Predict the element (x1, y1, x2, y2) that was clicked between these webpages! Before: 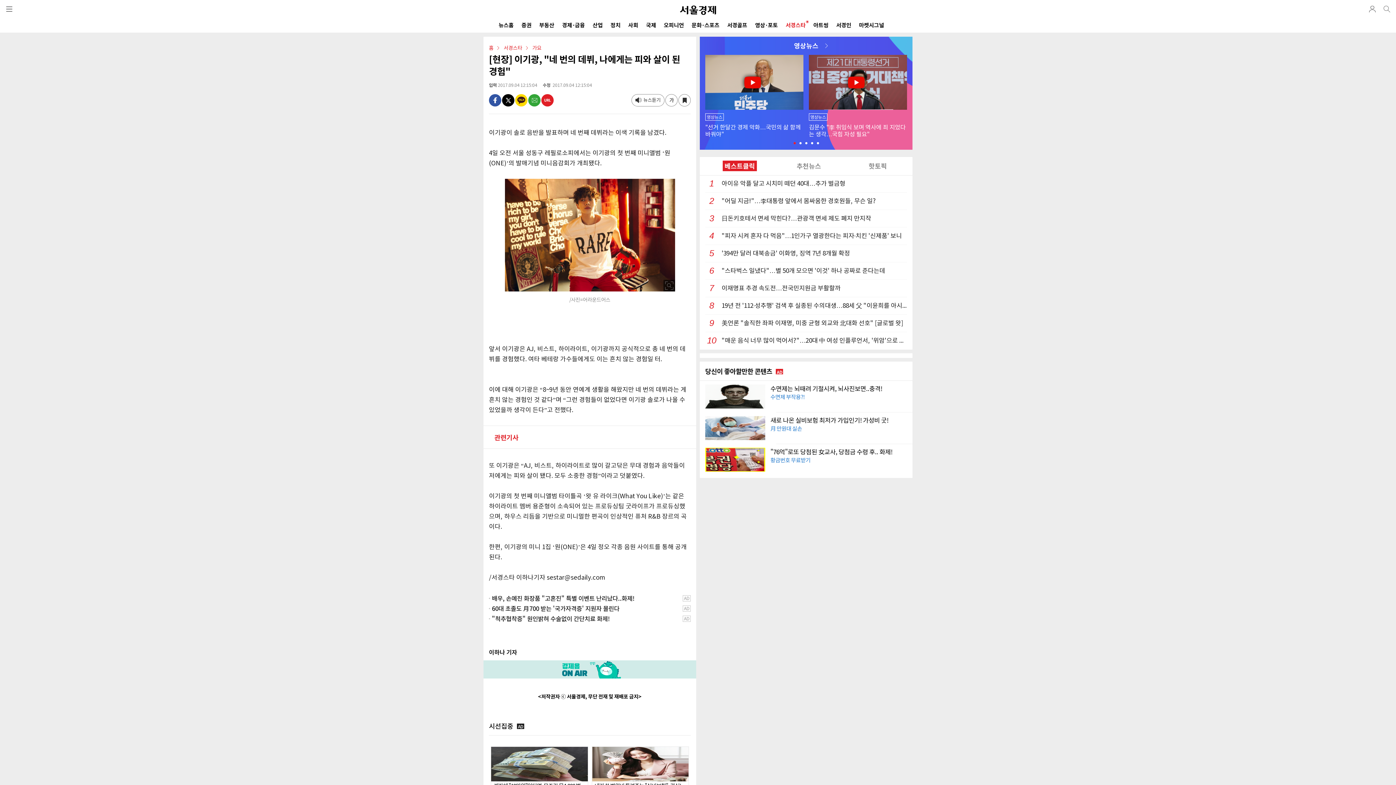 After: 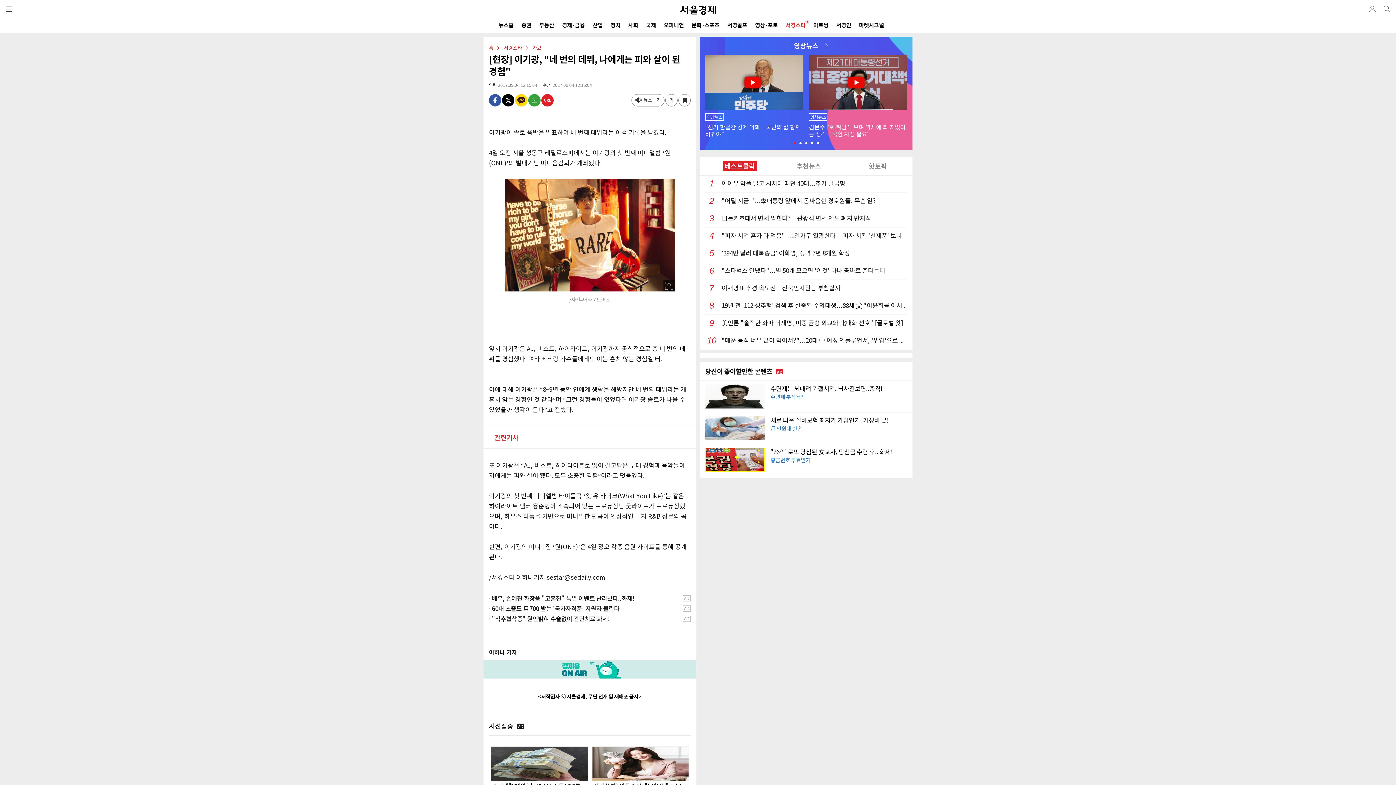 Action: label: 베스트클릭 bbox: (705, 157, 774, 175)